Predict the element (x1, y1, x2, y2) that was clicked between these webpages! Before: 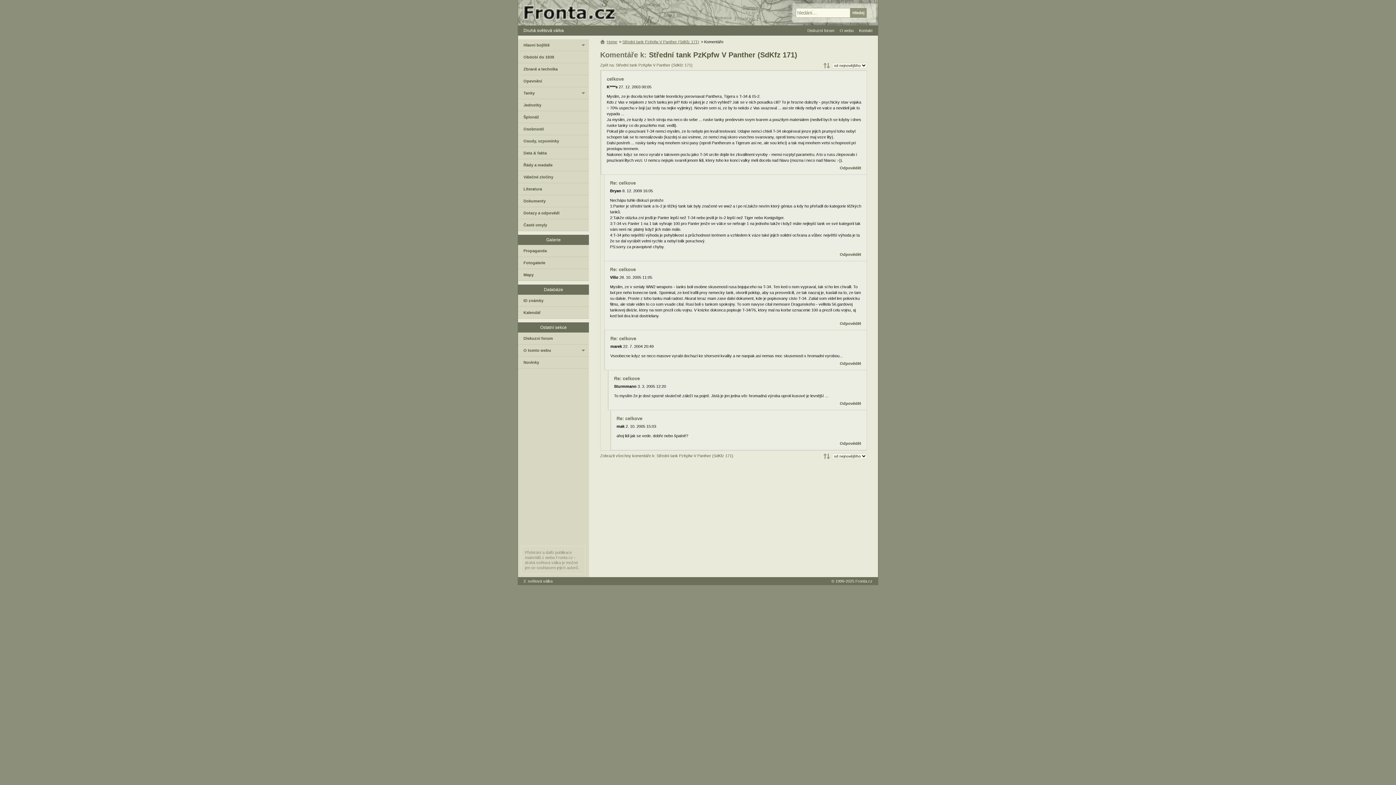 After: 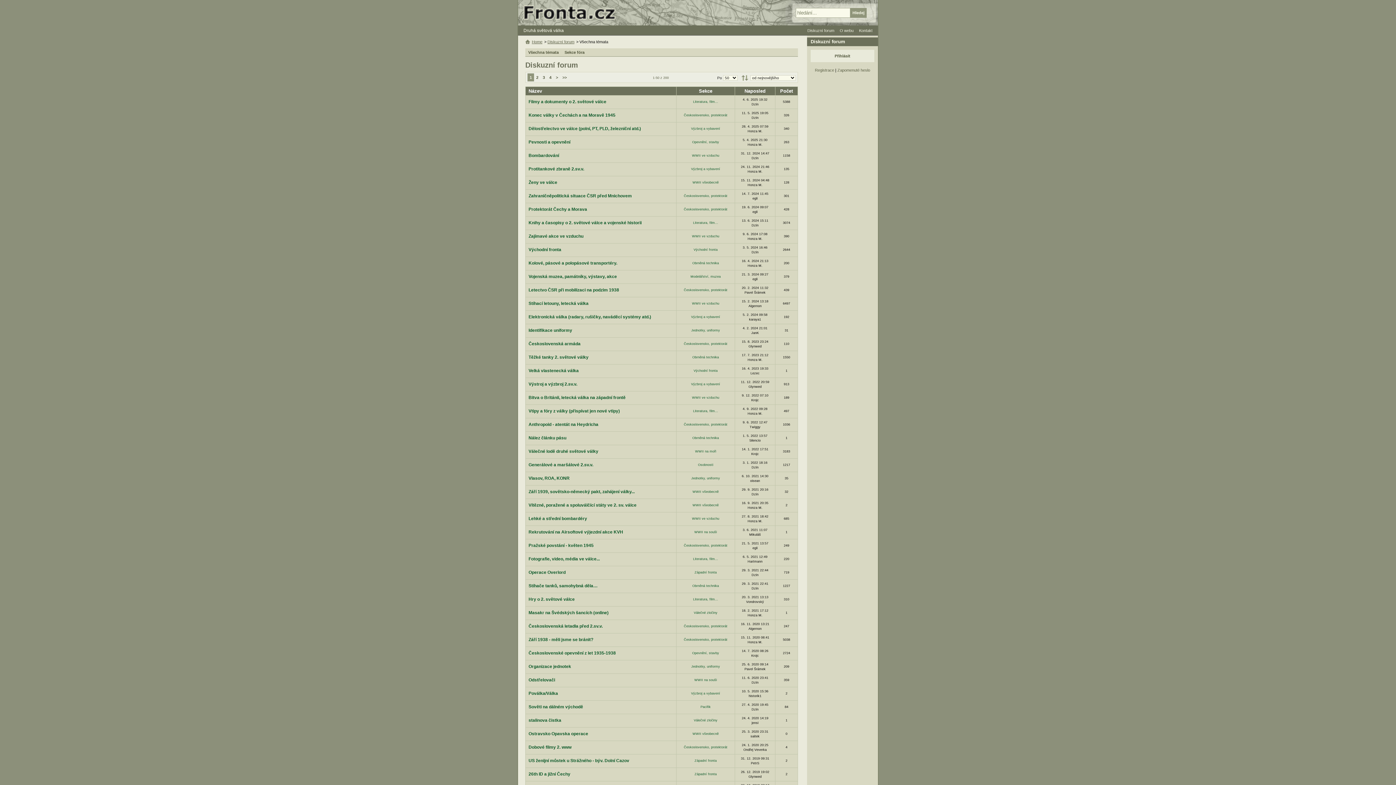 Action: label: Diskuzní forum bbox: (807, 28, 834, 35)